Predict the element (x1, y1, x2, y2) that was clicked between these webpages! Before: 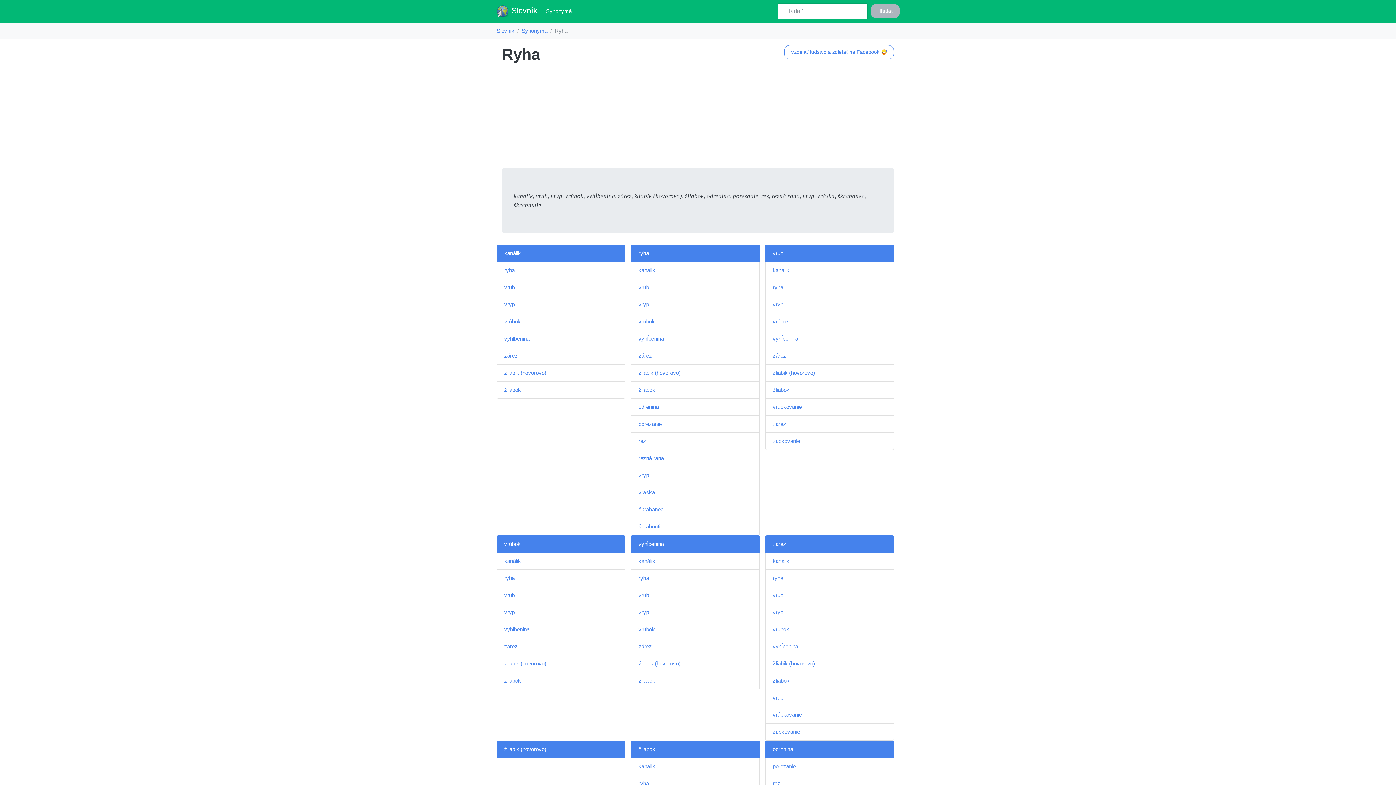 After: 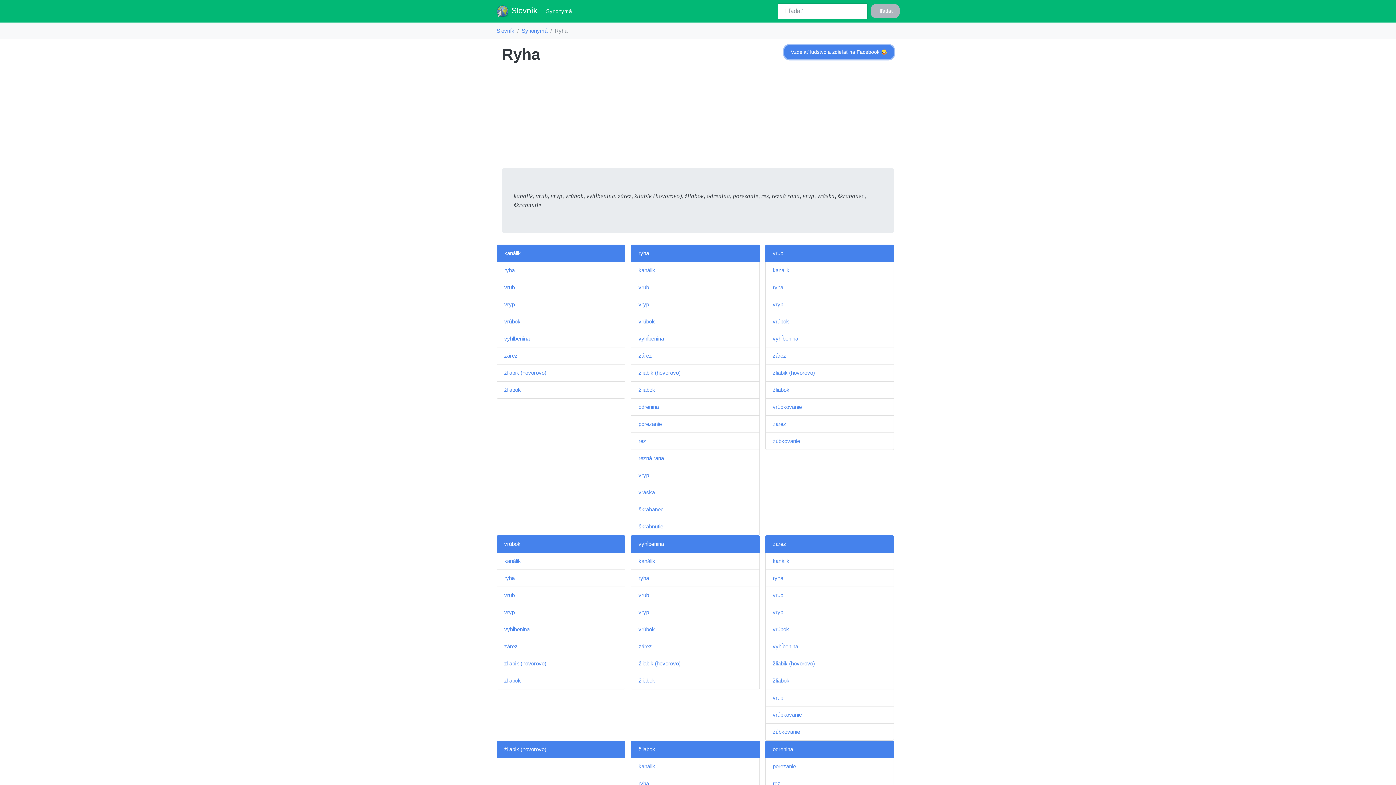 Action: label: Vzdelať ľudstvo a zdieľať na Facebook 😅 bbox: (784, 44, 894, 59)